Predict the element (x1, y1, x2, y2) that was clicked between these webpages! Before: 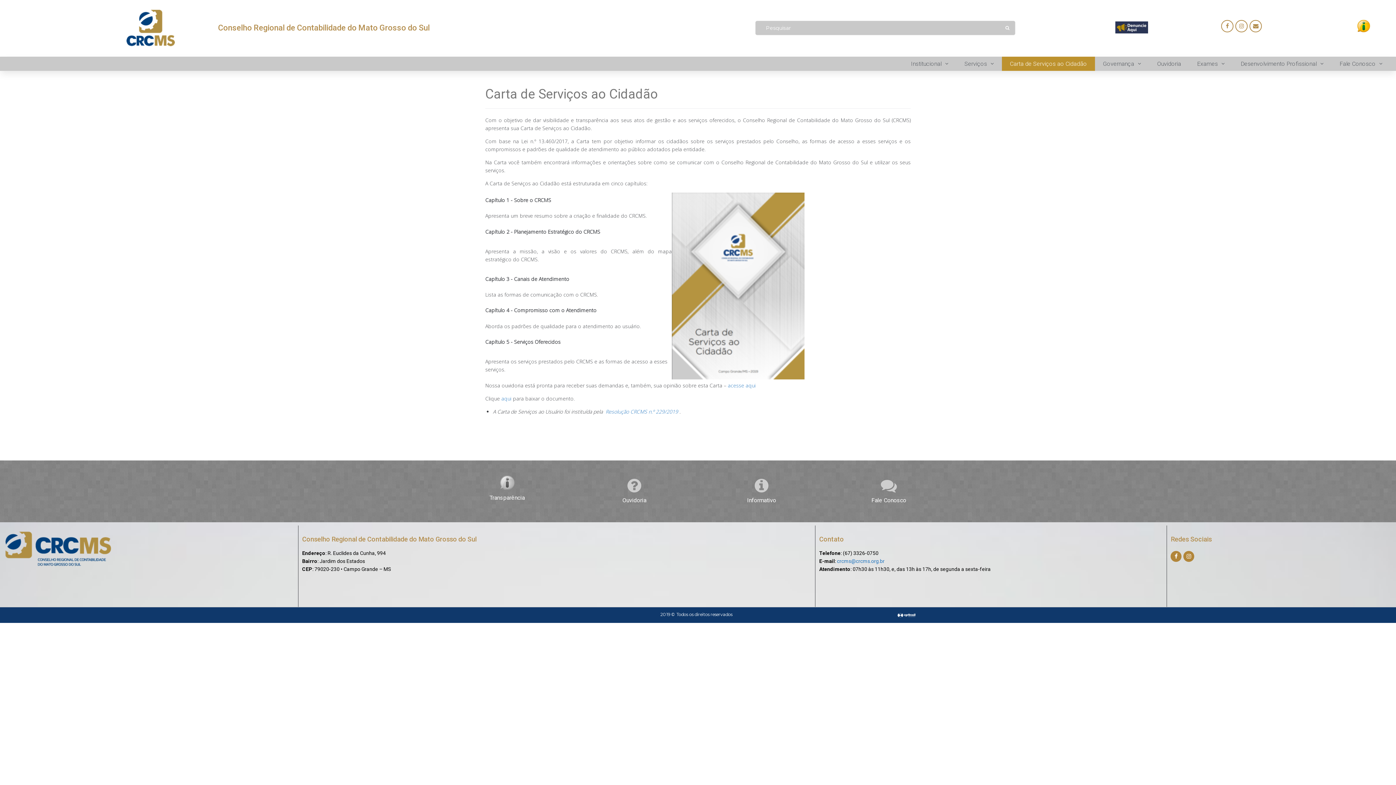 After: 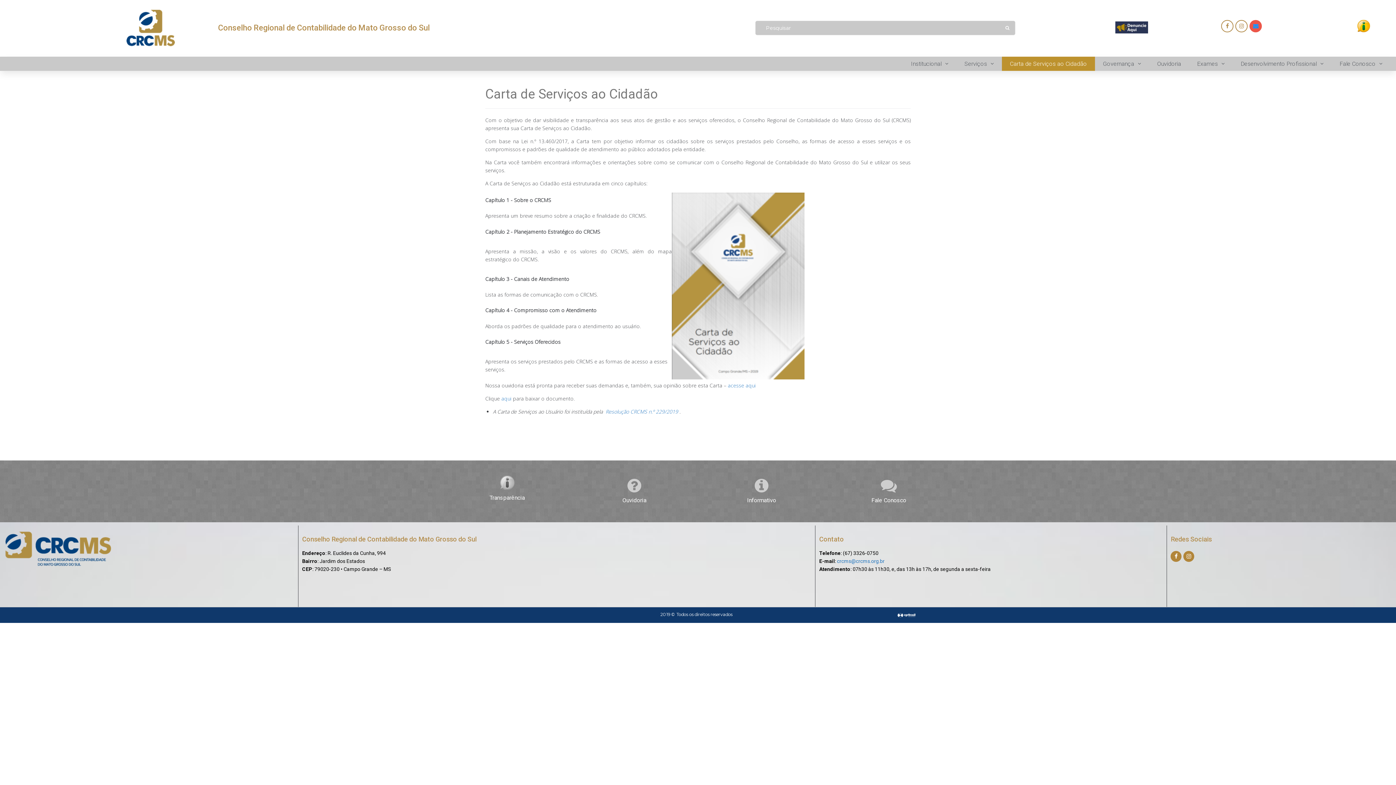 Action: label: Envelope bbox: (1249, 19, 1262, 32)